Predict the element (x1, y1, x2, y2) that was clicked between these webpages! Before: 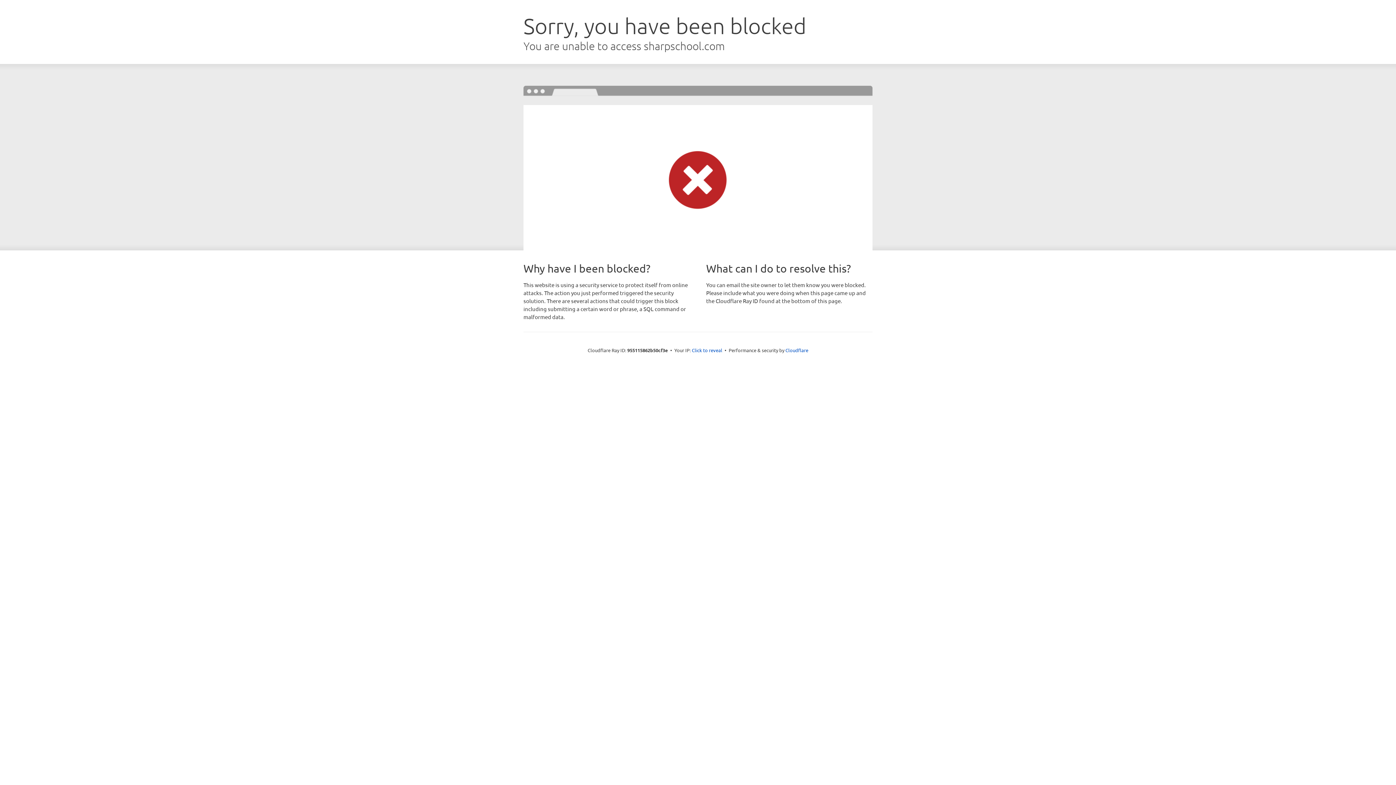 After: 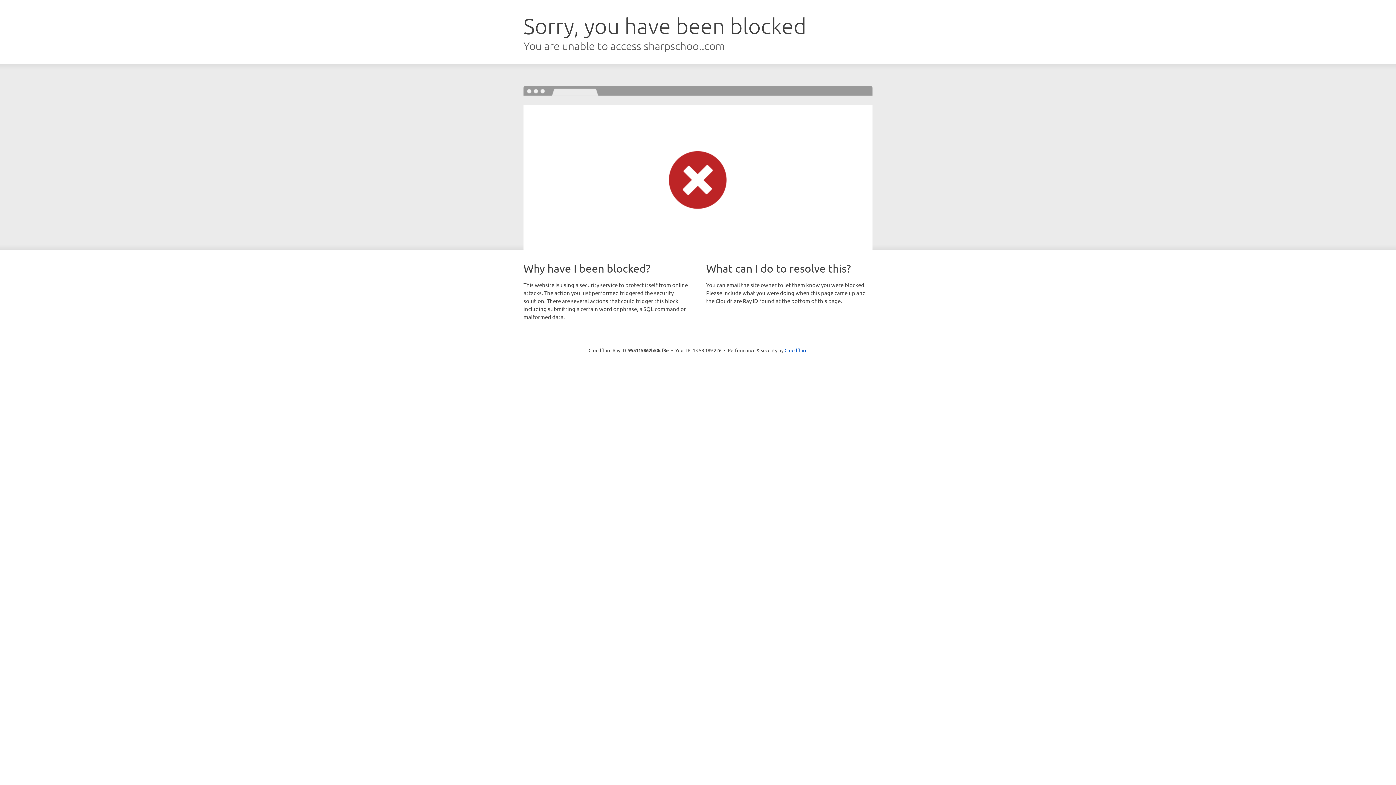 Action: bbox: (692, 346, 722, 353) label: Click to reveal